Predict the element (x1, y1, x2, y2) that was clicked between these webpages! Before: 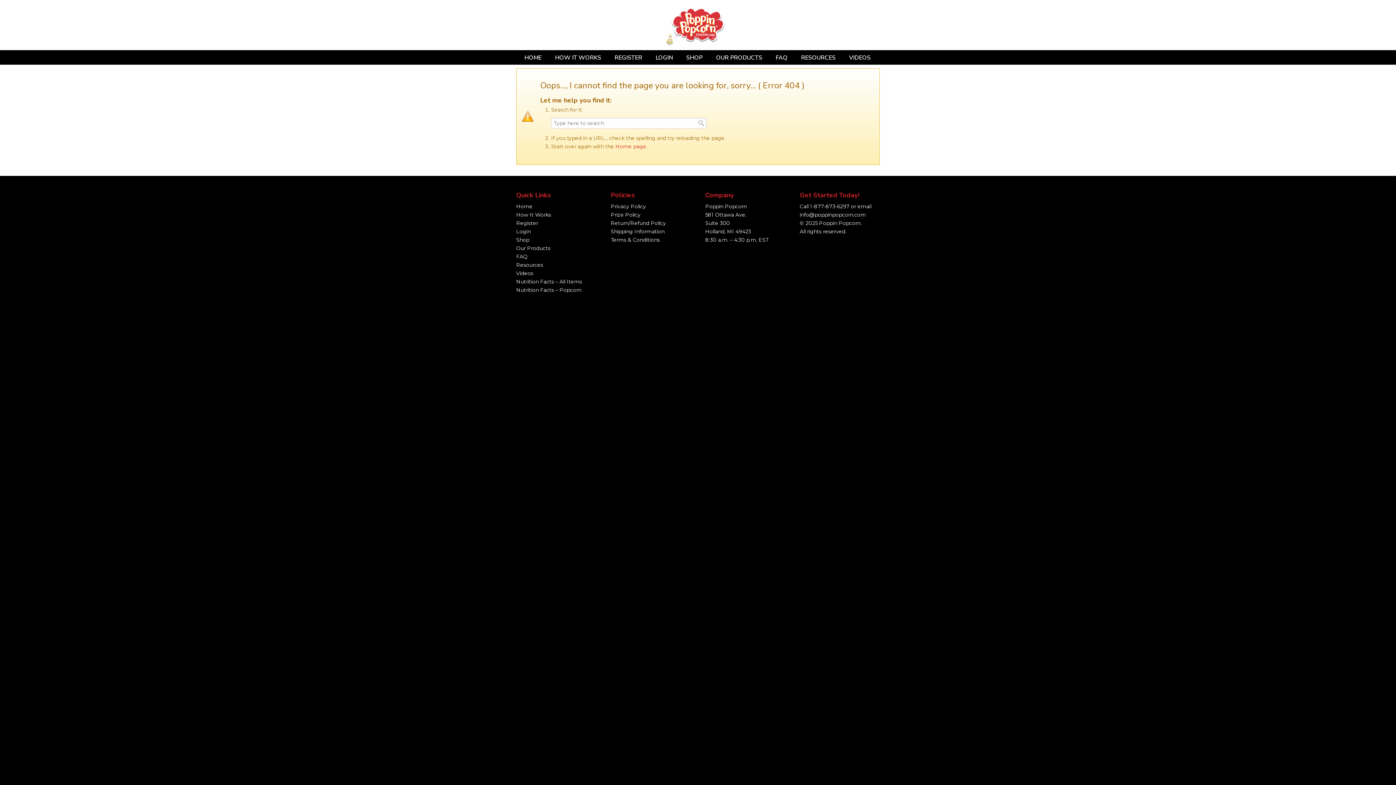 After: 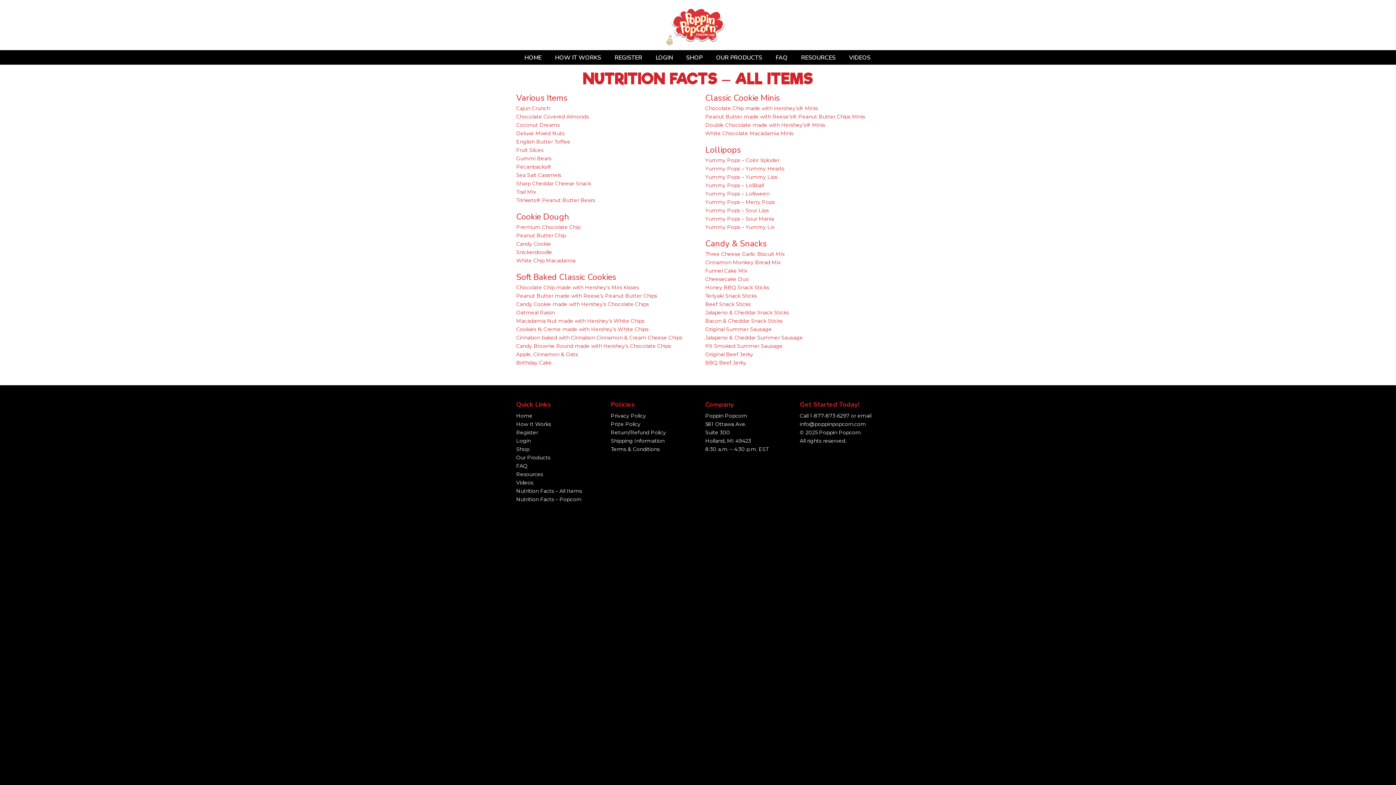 Action: bbox: (516, 278, 582, 285) label: Nutrition Facts – All Items